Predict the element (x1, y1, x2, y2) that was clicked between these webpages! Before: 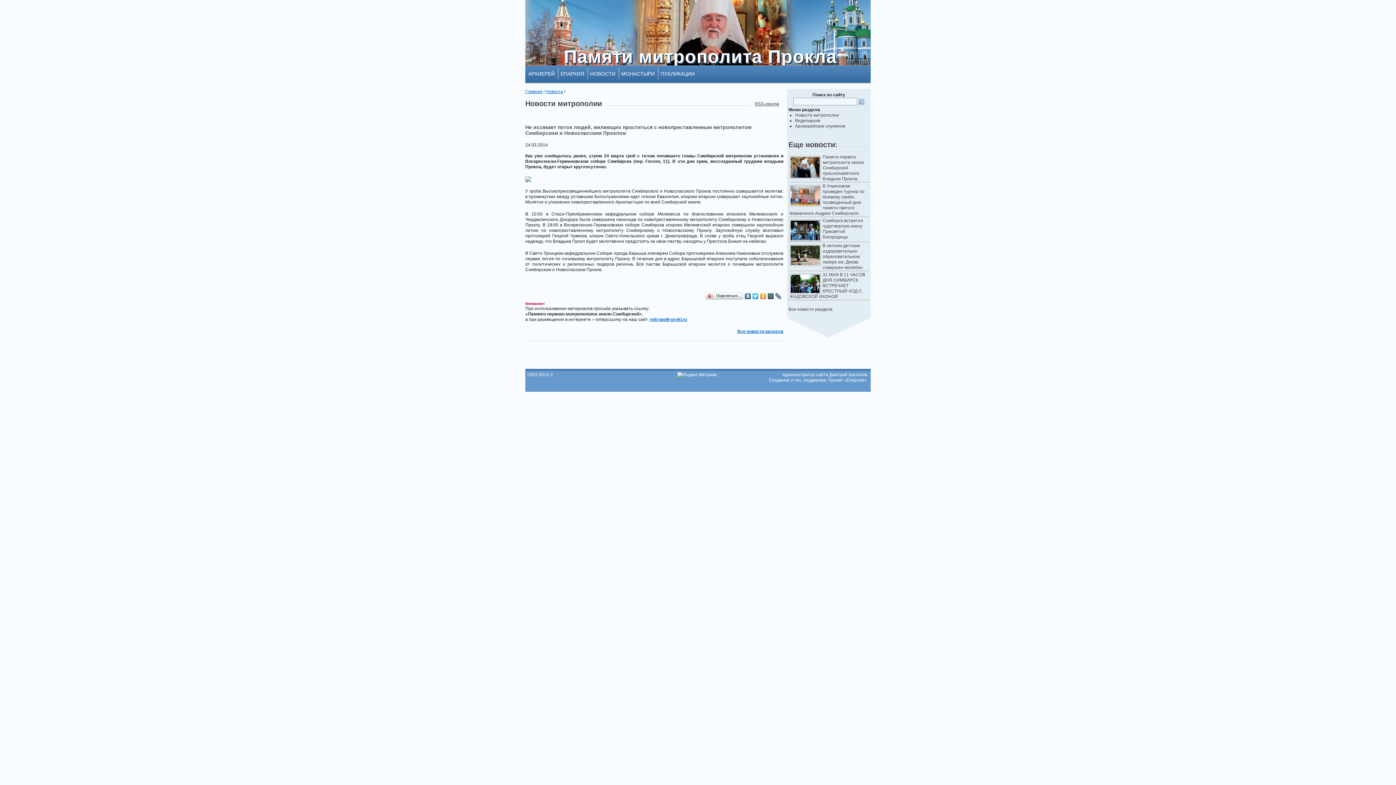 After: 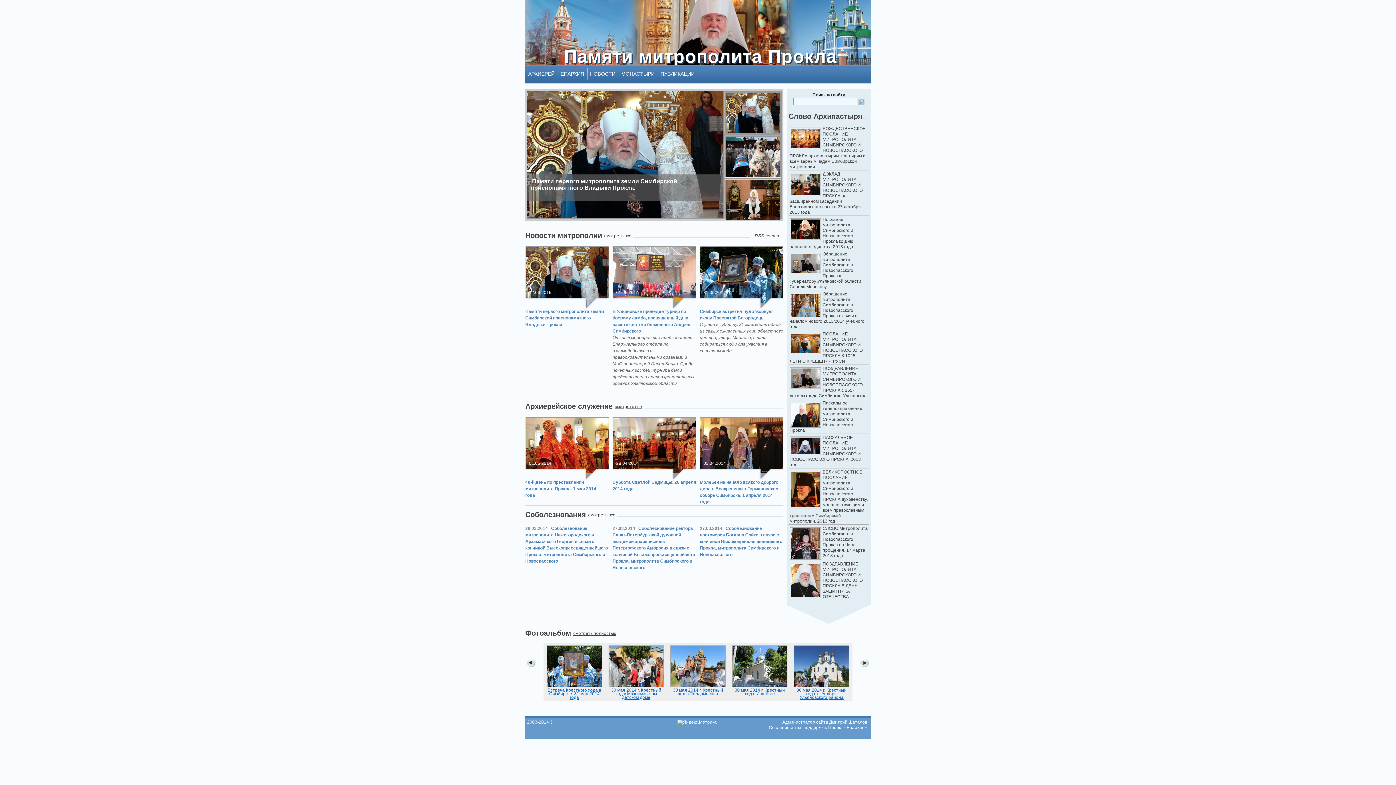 Action: bbox: (650, 316, 687, 322) label: mitropolit-prokl.ru